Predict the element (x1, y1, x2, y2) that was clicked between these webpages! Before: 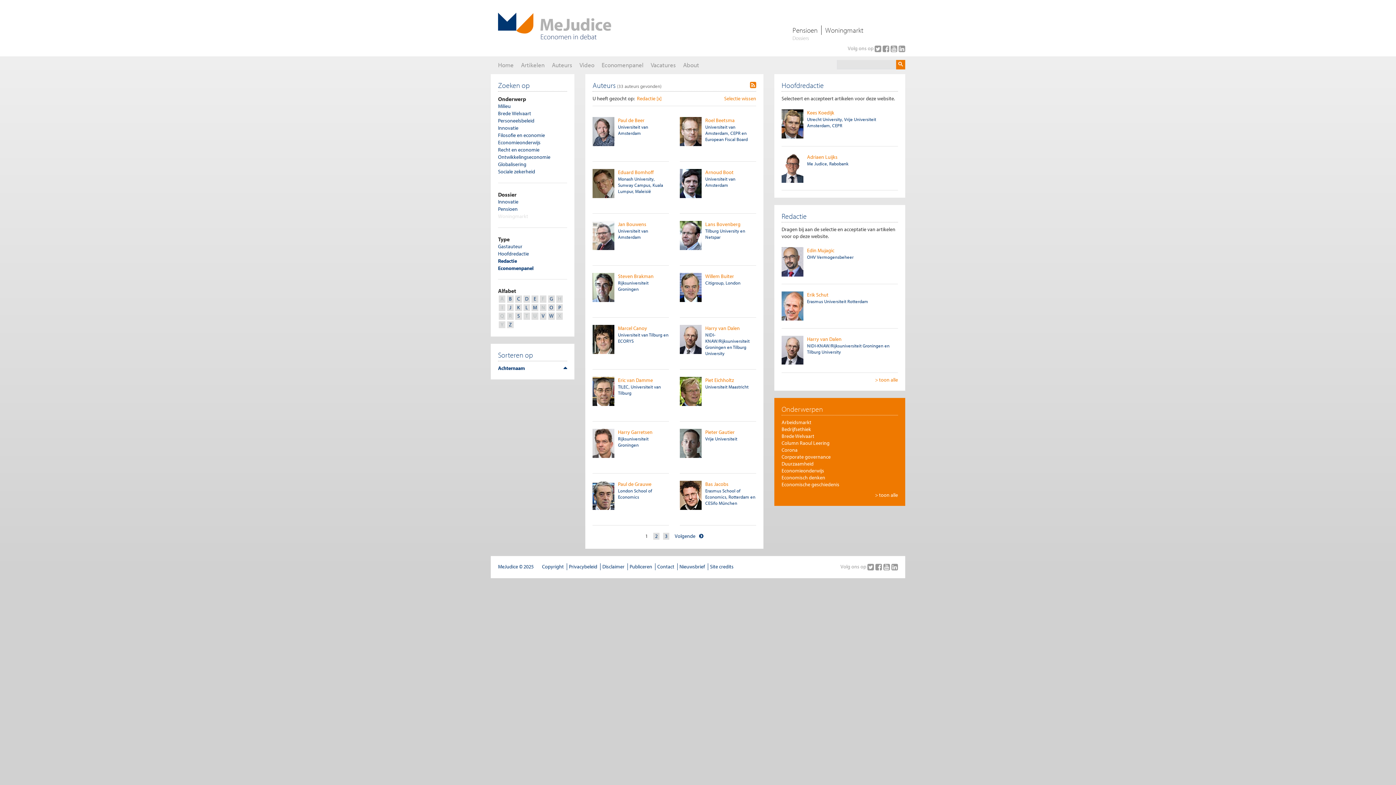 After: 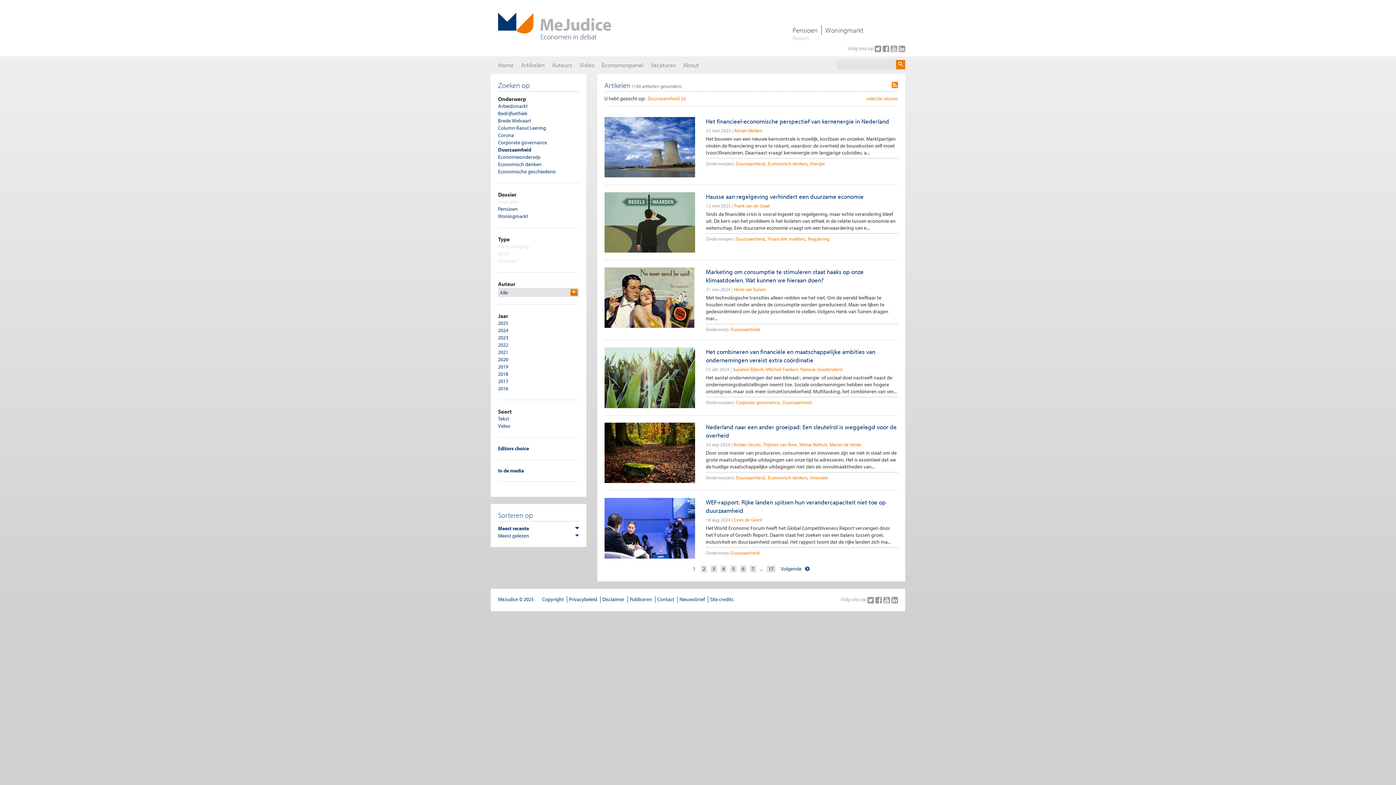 Action: label: Duurzaamheid bbox: (781, 460, 813, 467)